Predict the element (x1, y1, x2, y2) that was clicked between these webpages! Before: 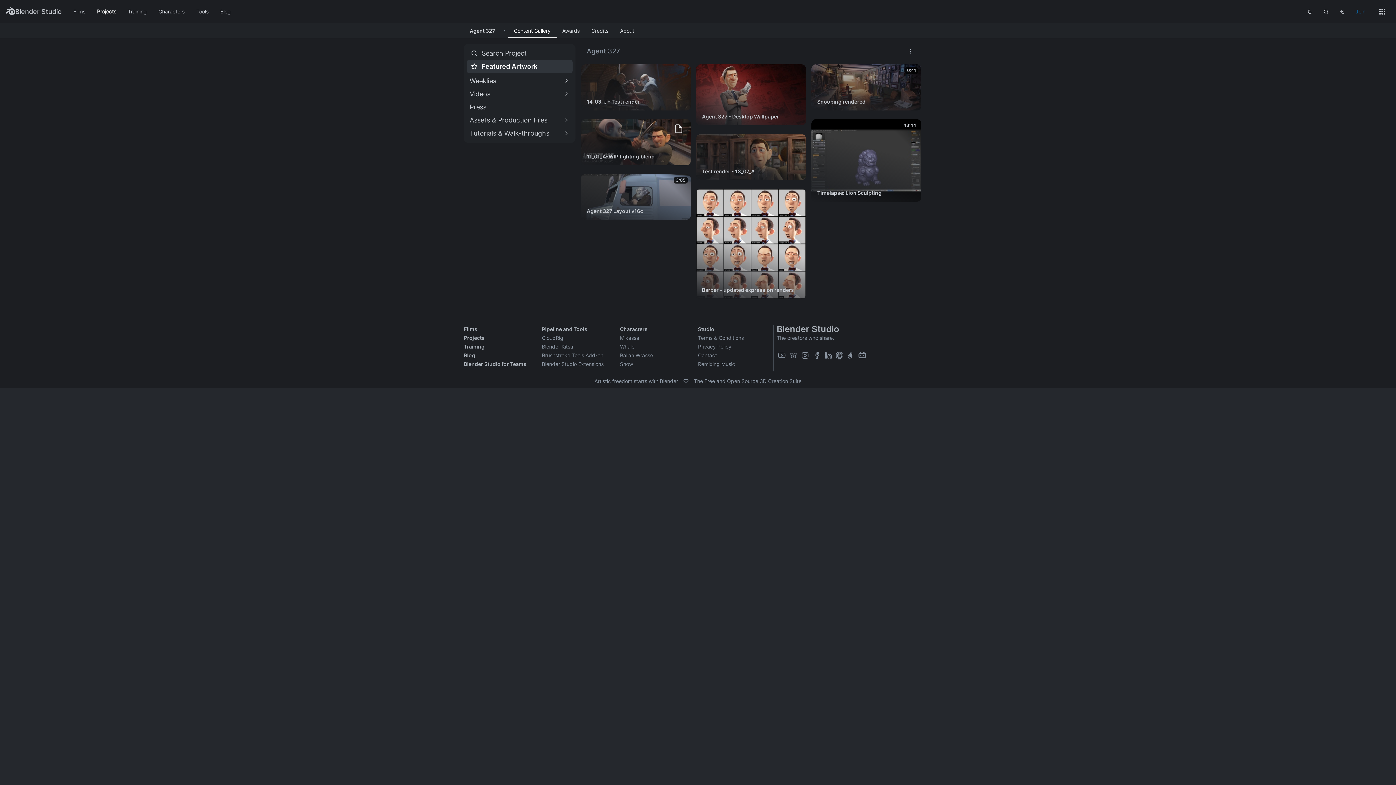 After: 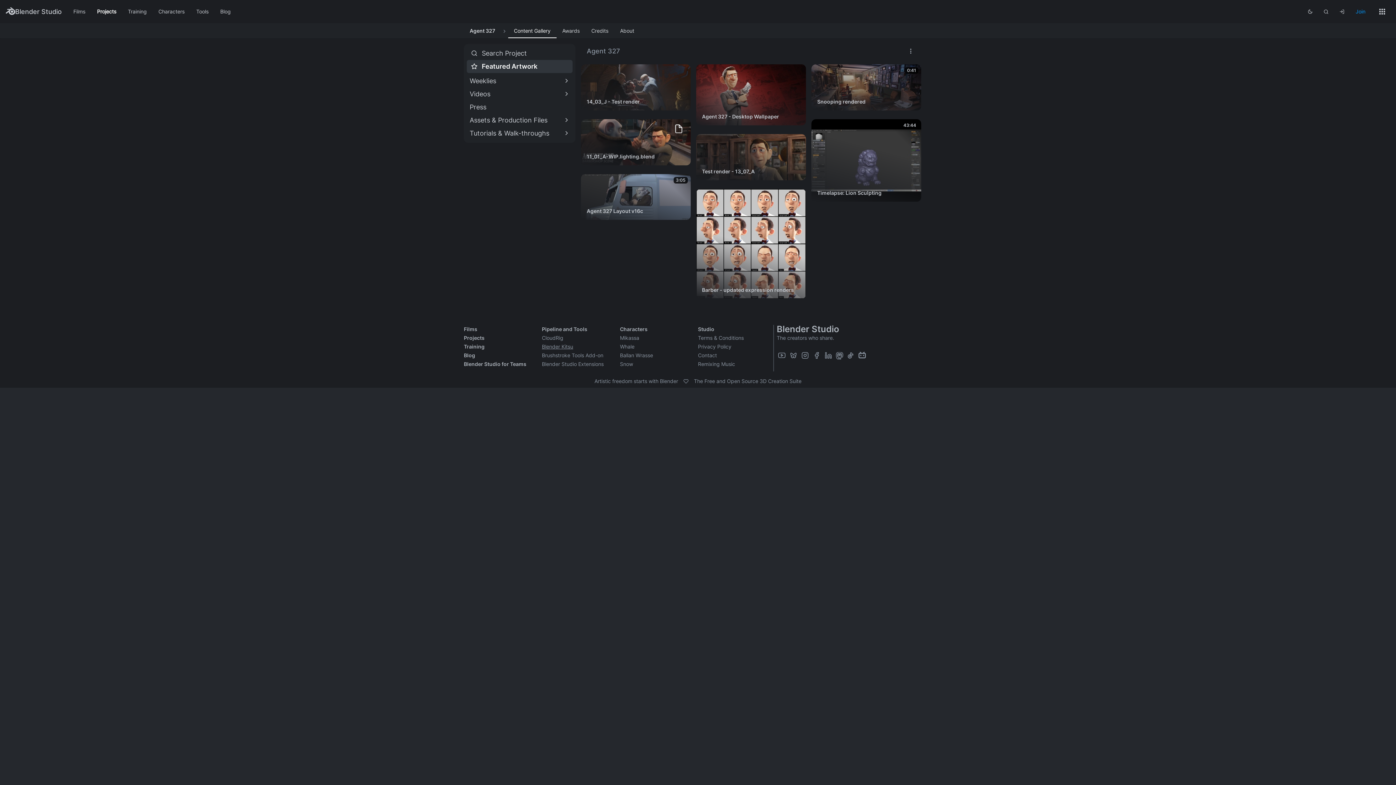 Action: bbox: (542, 342, 614, 351) label: Blender Kitsu